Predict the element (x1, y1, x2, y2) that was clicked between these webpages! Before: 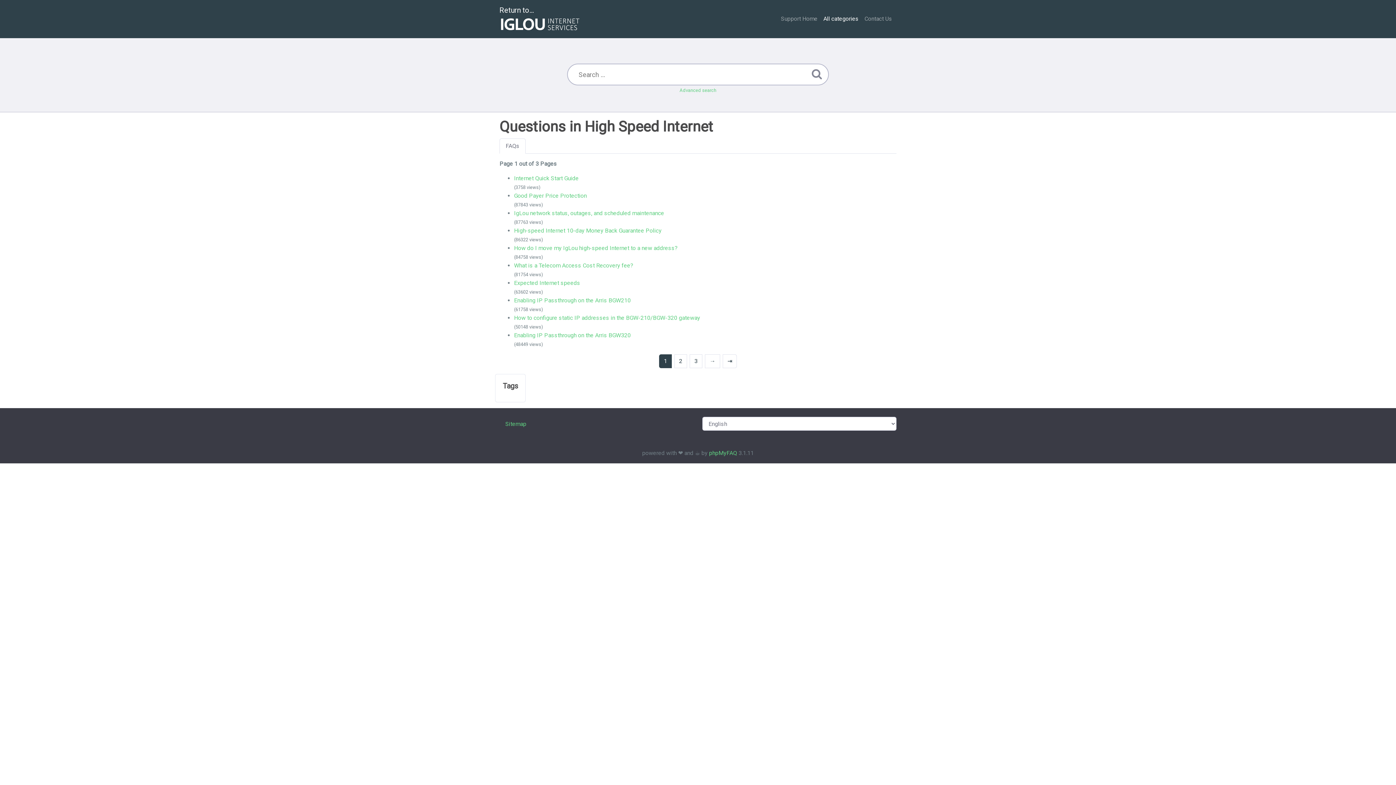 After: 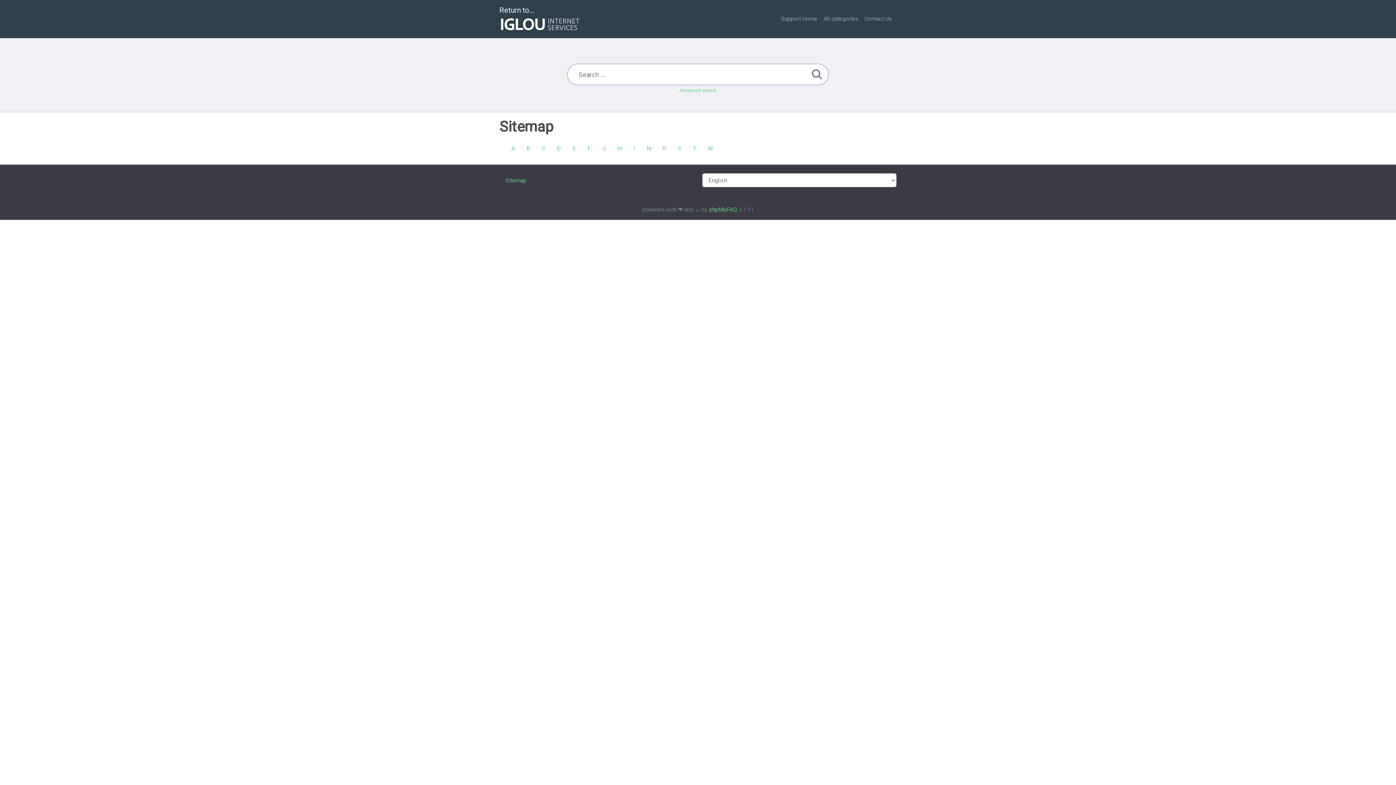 Action: label: Sitemap bbox: (505, 420, 526, 427)